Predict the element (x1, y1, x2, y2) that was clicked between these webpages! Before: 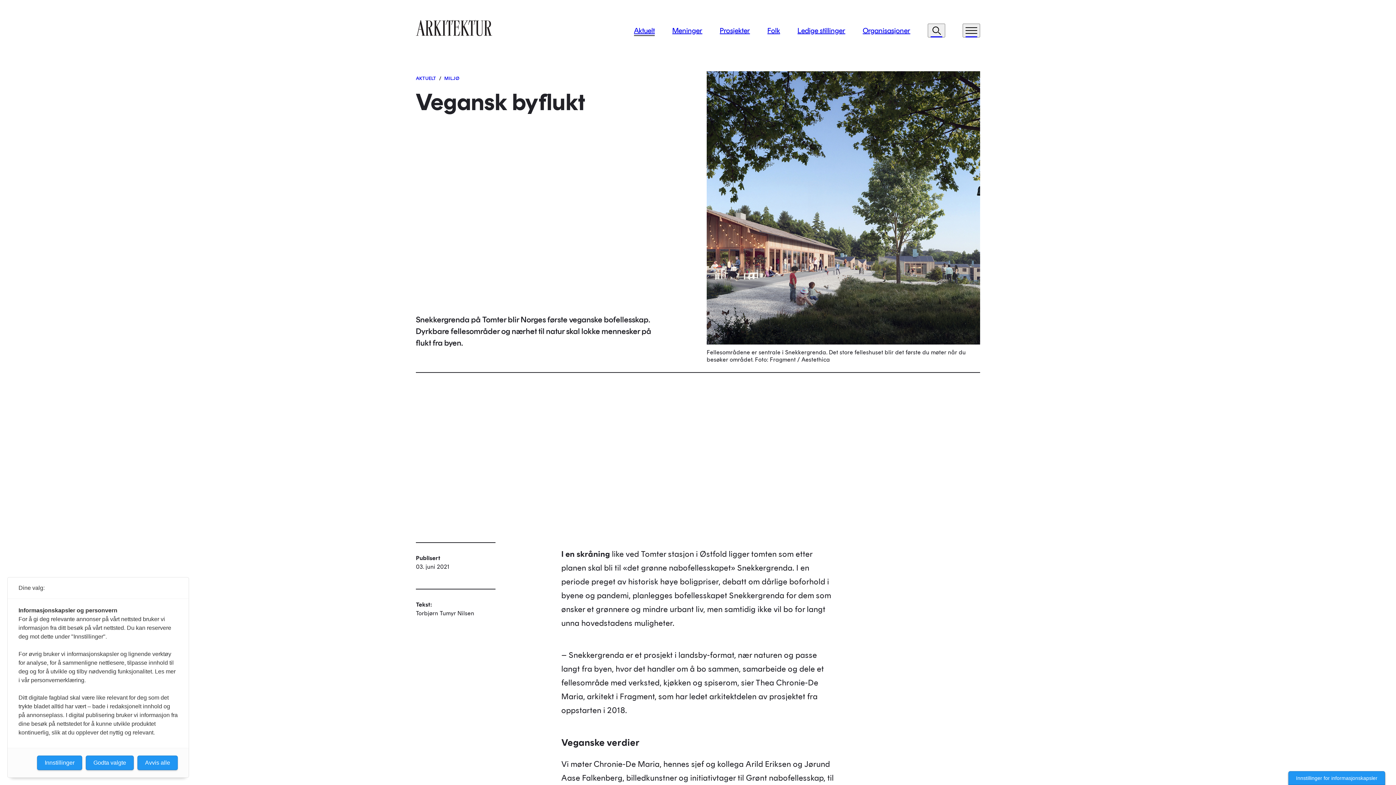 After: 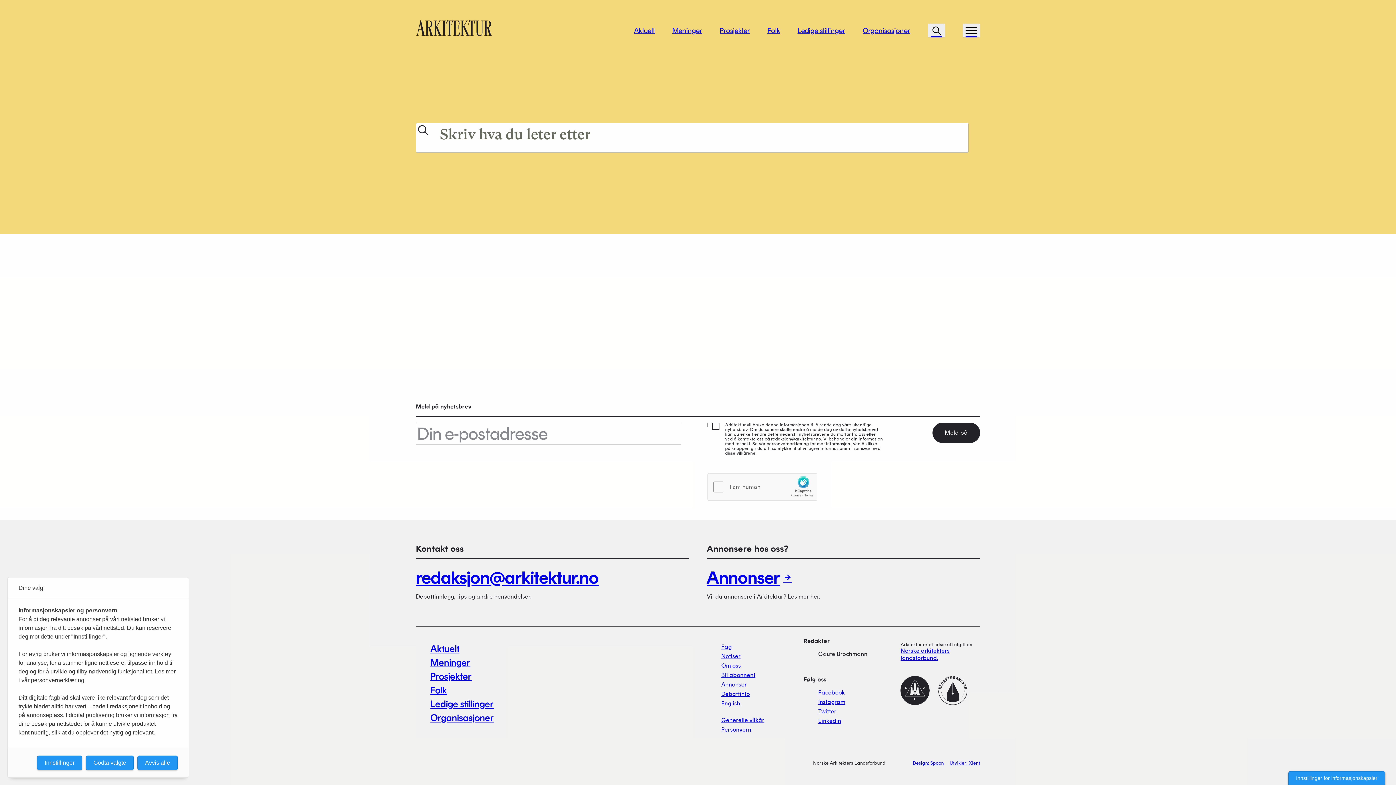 Action: bbox: (928, 23, 945, 37) label: Søk